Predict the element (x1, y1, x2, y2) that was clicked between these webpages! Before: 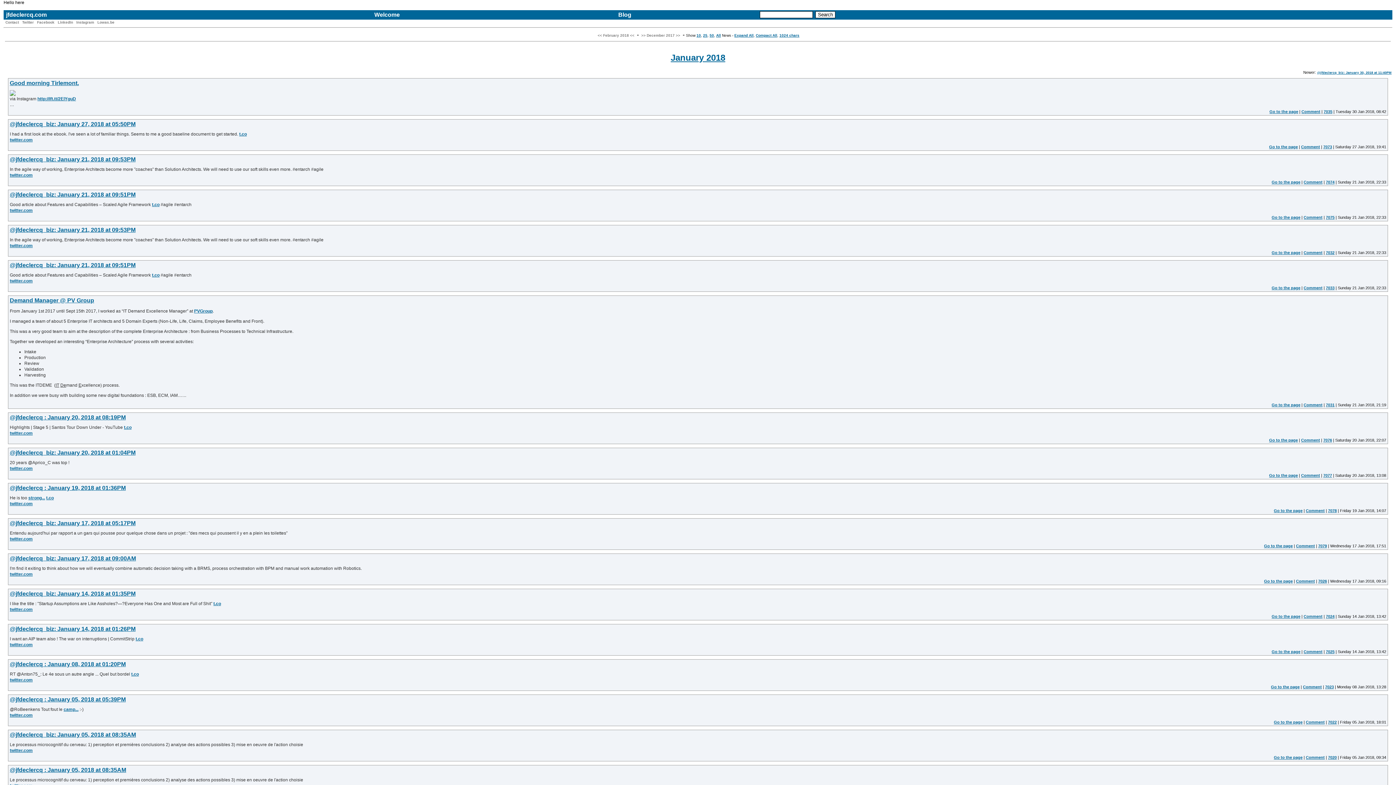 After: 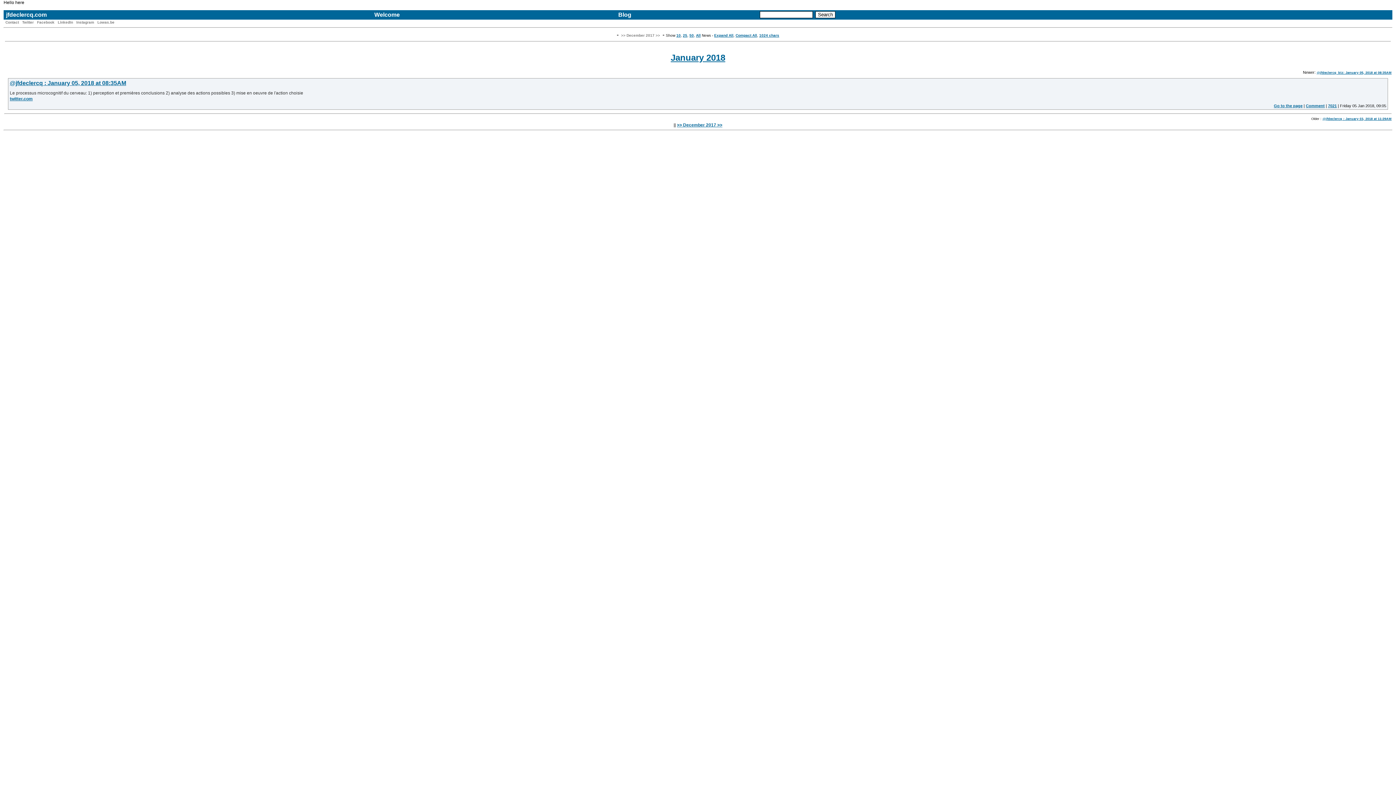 Action: label: @jfdeclercq : January 05, 2018 at 08:35AM bbox: (9, 767, 126, 773)